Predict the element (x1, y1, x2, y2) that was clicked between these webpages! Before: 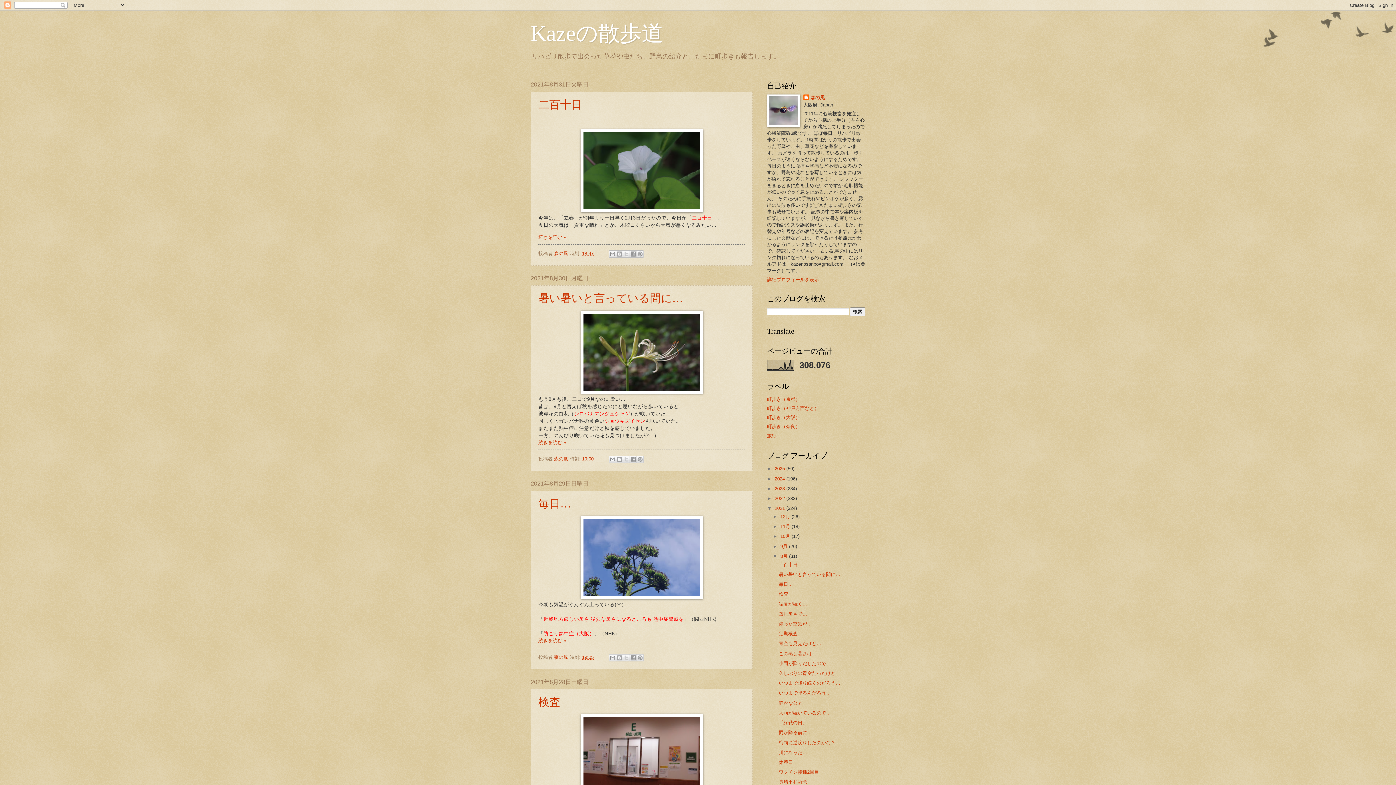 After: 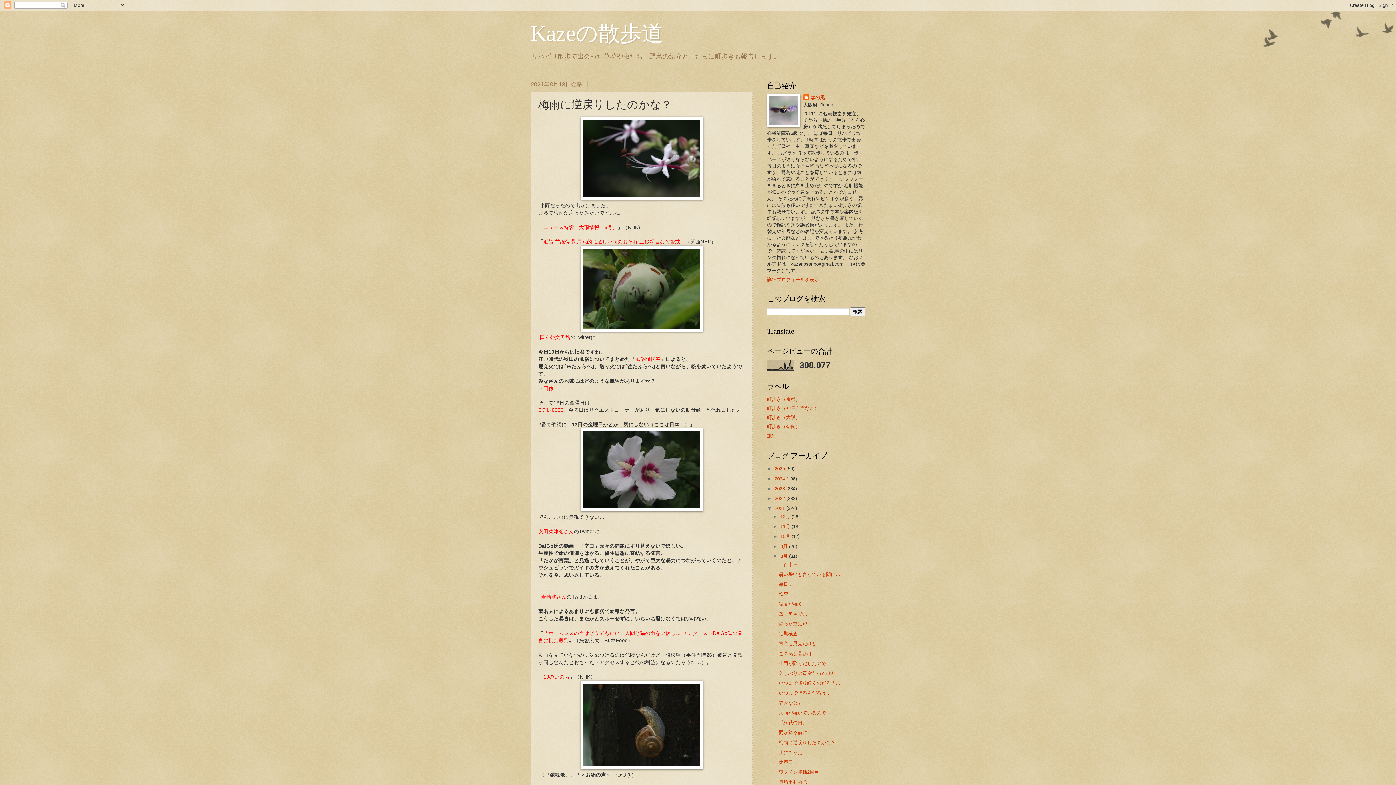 Action: label: 梅雨に逆戻りしたのかな？ bbox: (778, 740, 835, 745)